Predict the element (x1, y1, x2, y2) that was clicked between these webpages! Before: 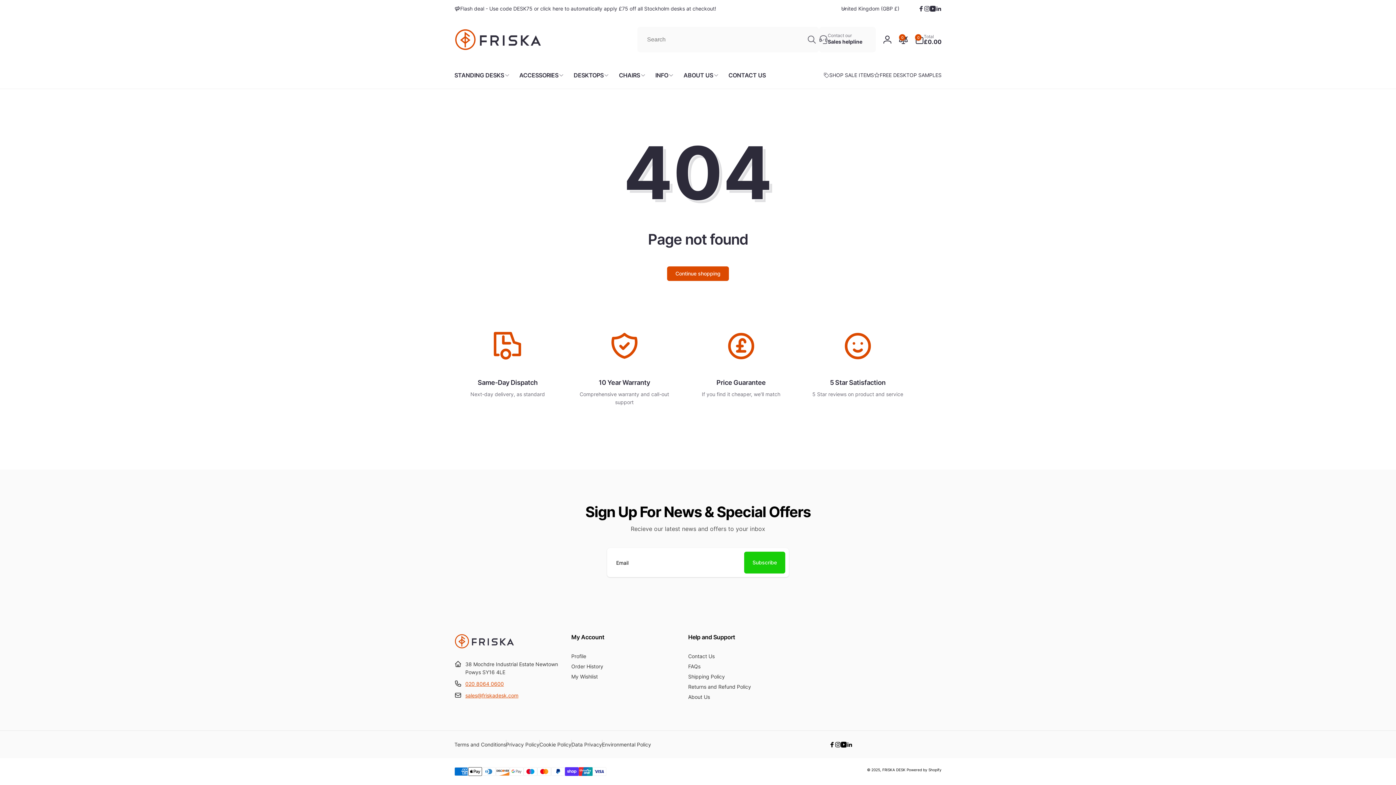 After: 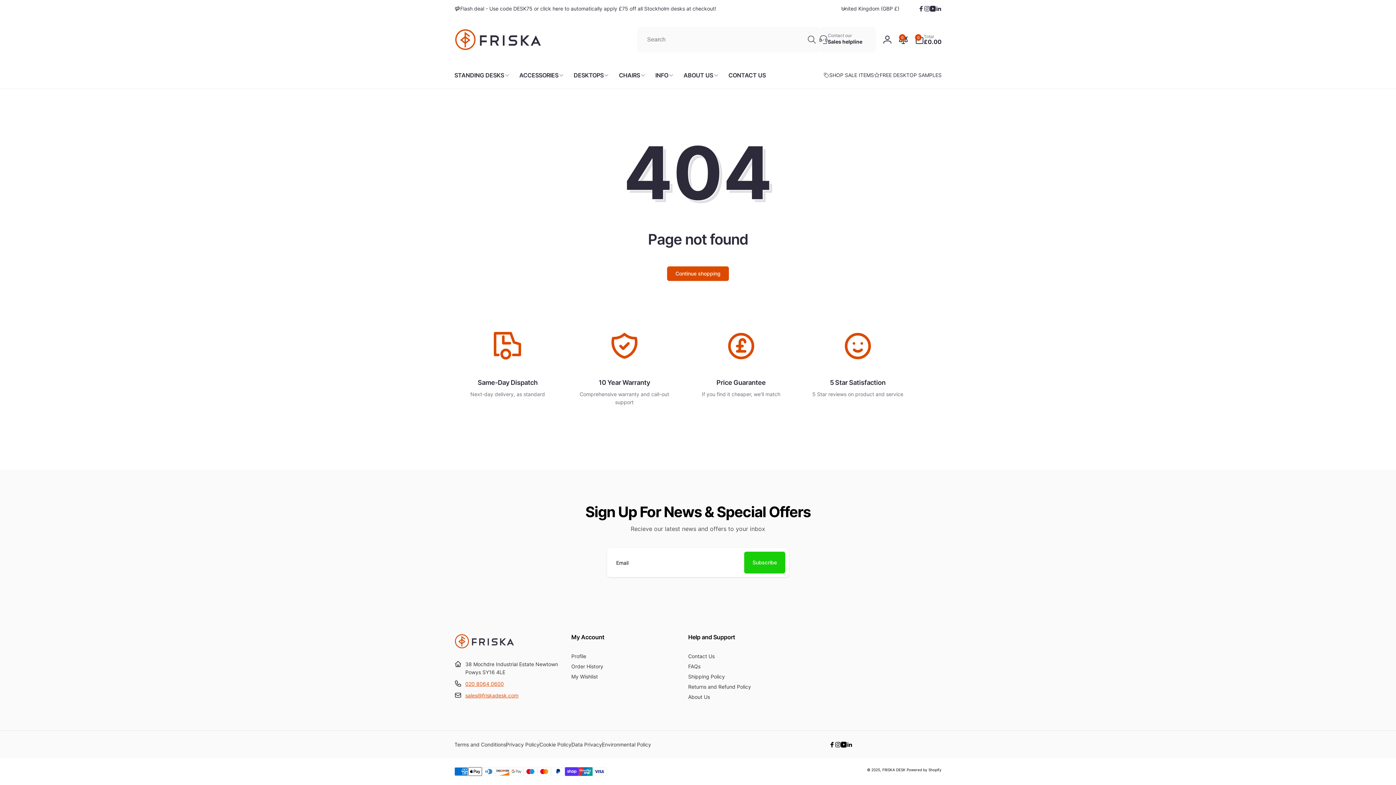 Action: bbox: (465, 680, 504, 687) label: 020 8064 0600